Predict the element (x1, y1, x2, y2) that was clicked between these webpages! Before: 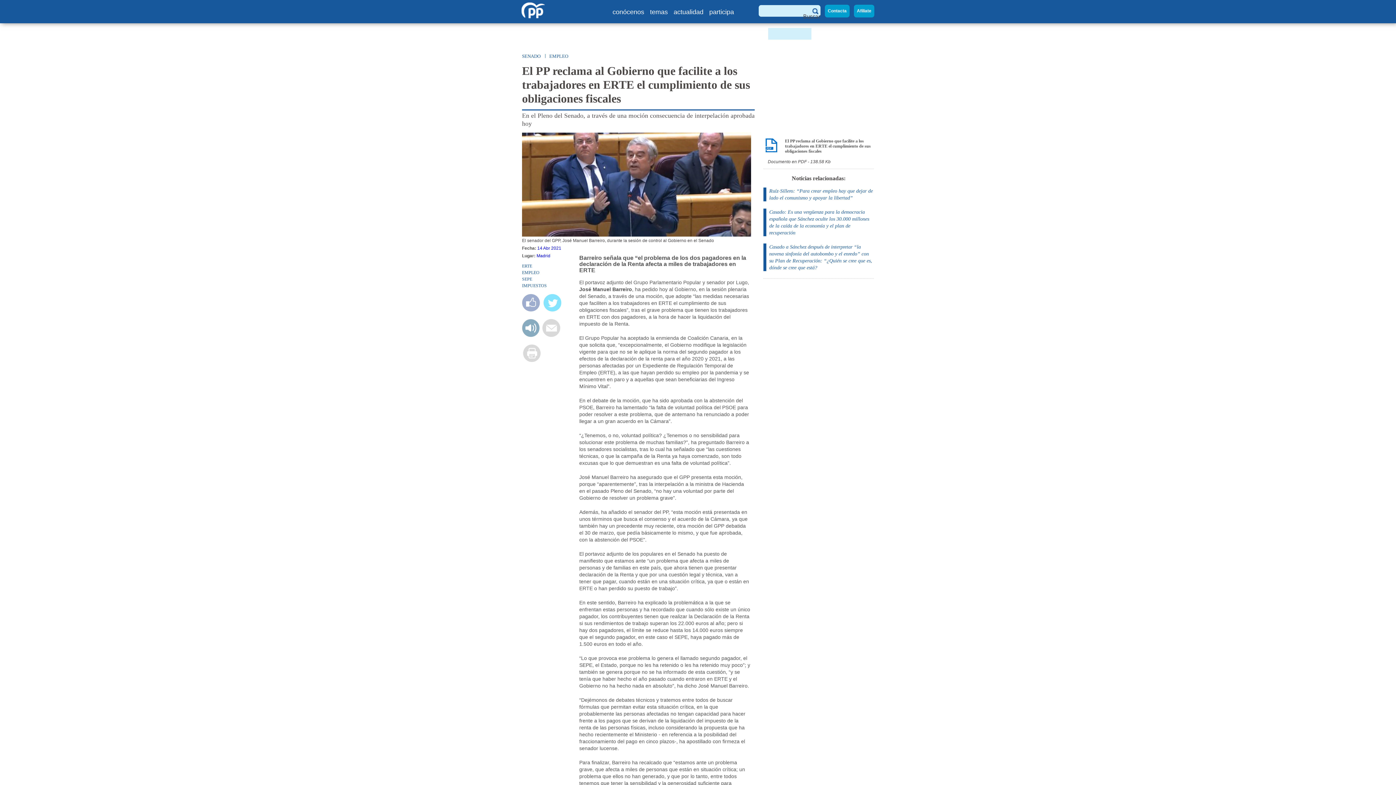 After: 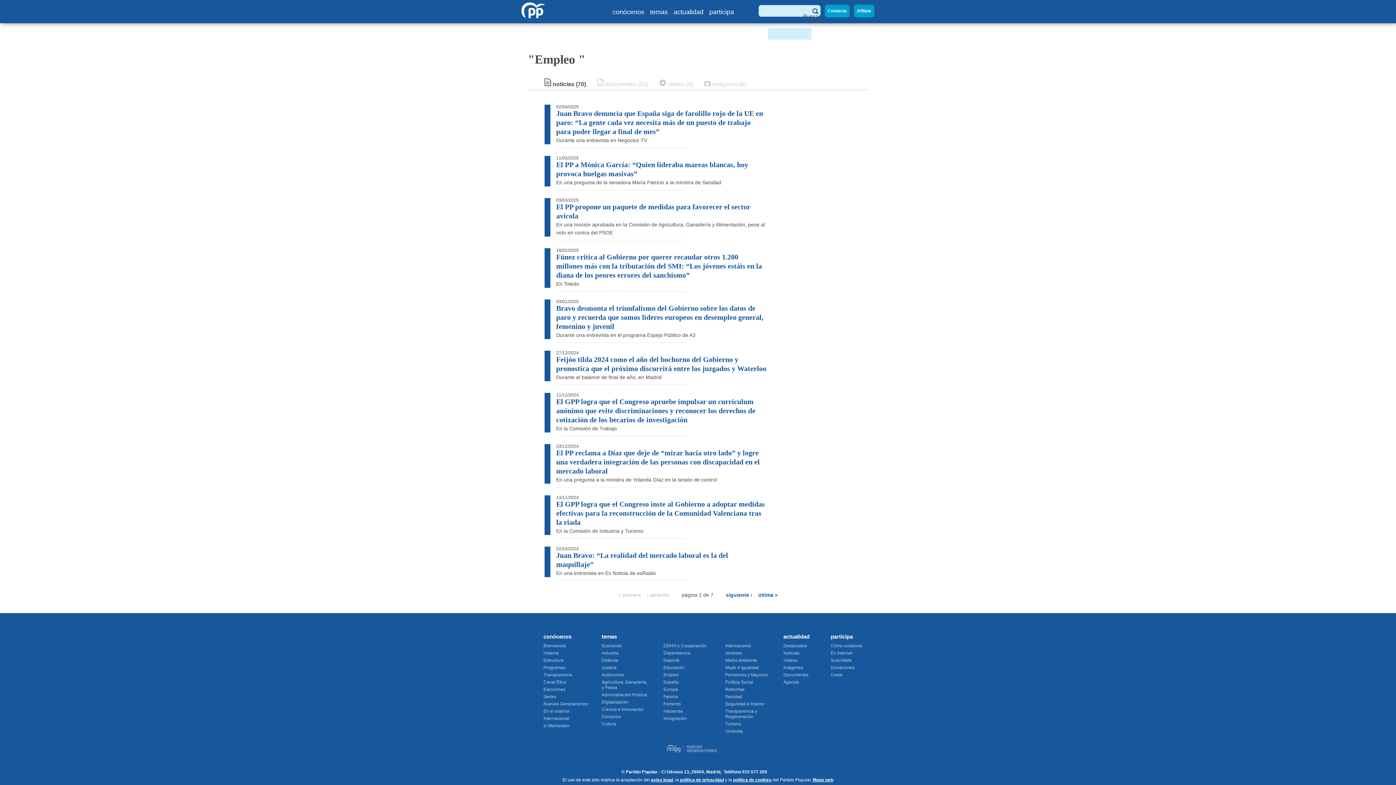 Action: label: EMPLEO bbox: (522, 269, 577, 275)